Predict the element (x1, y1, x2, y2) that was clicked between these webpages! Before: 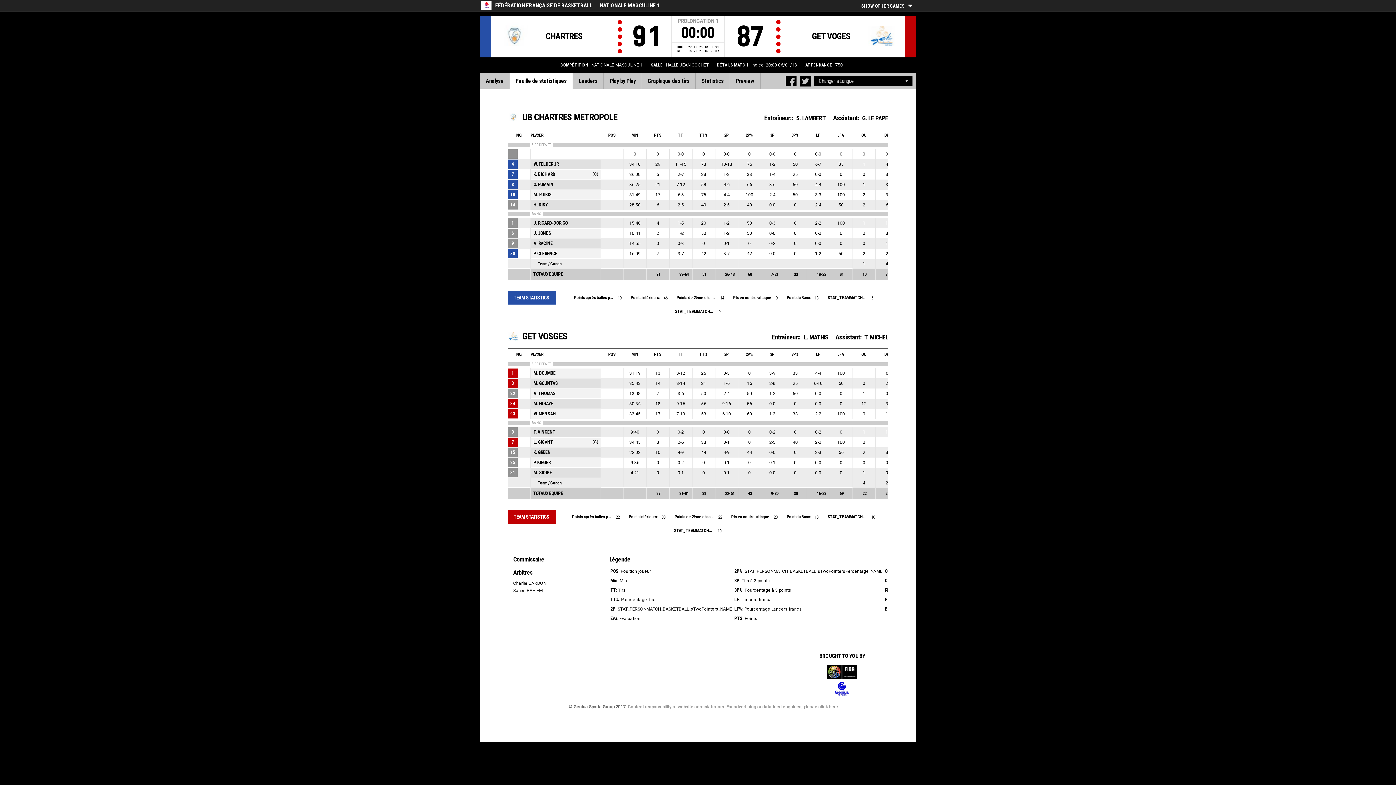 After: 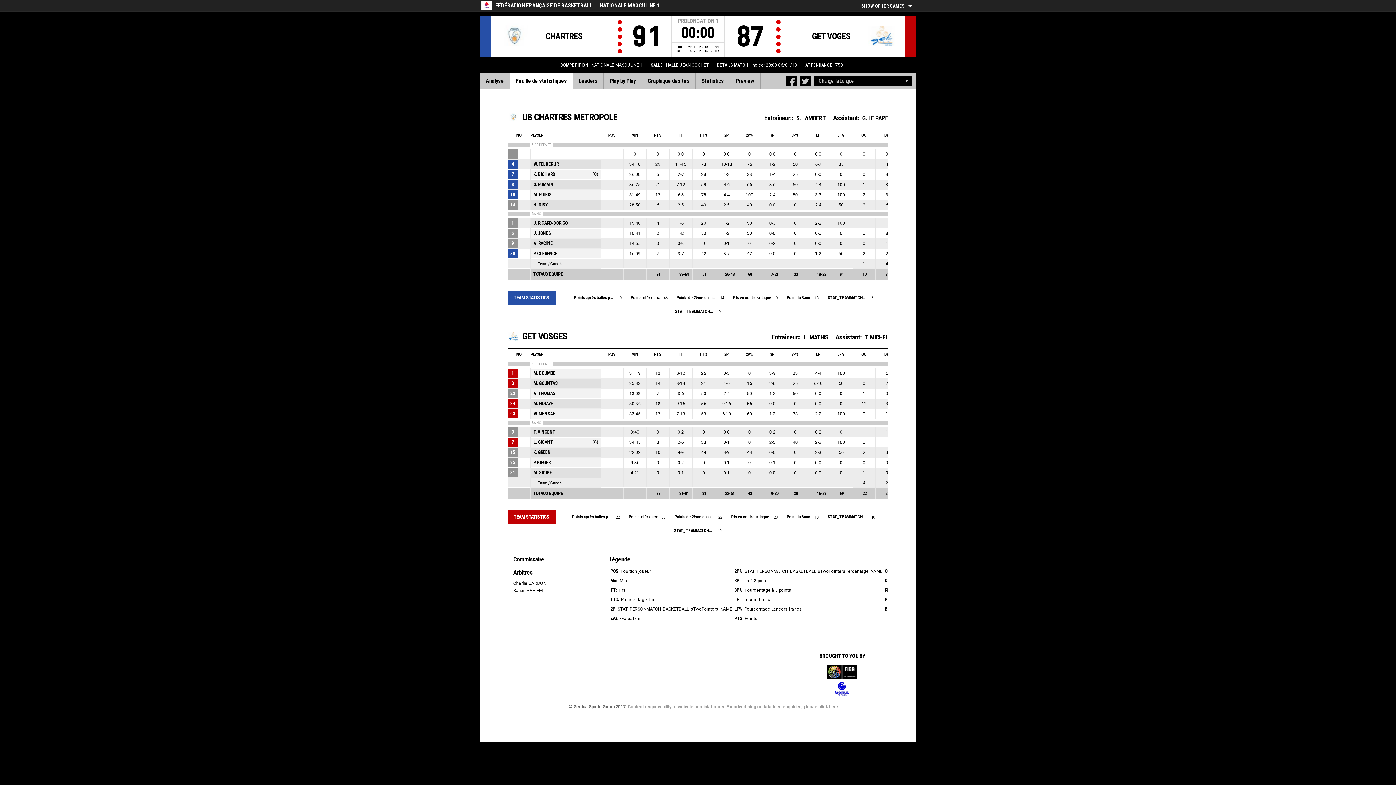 Action: label: Feuille de statistiques bbox: (509, 73, 573, 89)